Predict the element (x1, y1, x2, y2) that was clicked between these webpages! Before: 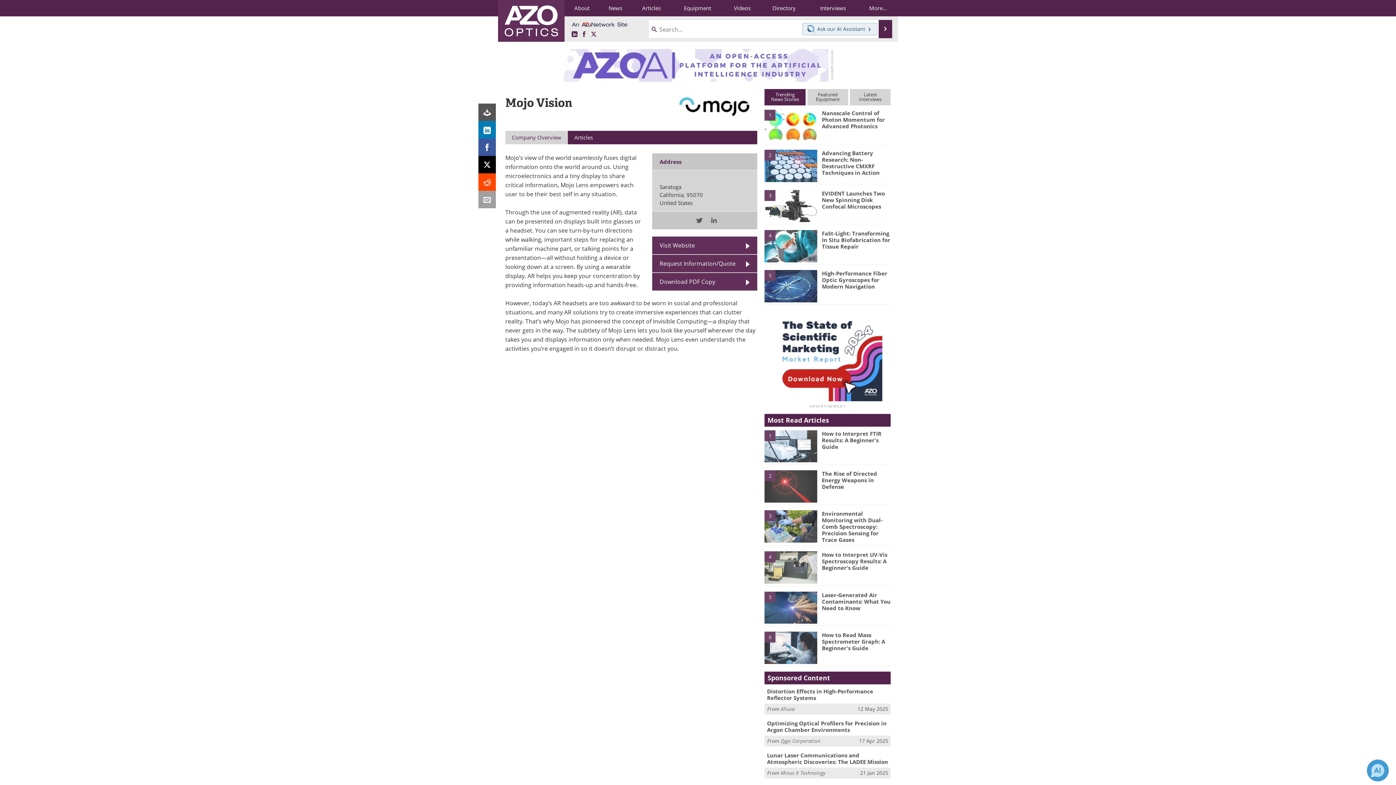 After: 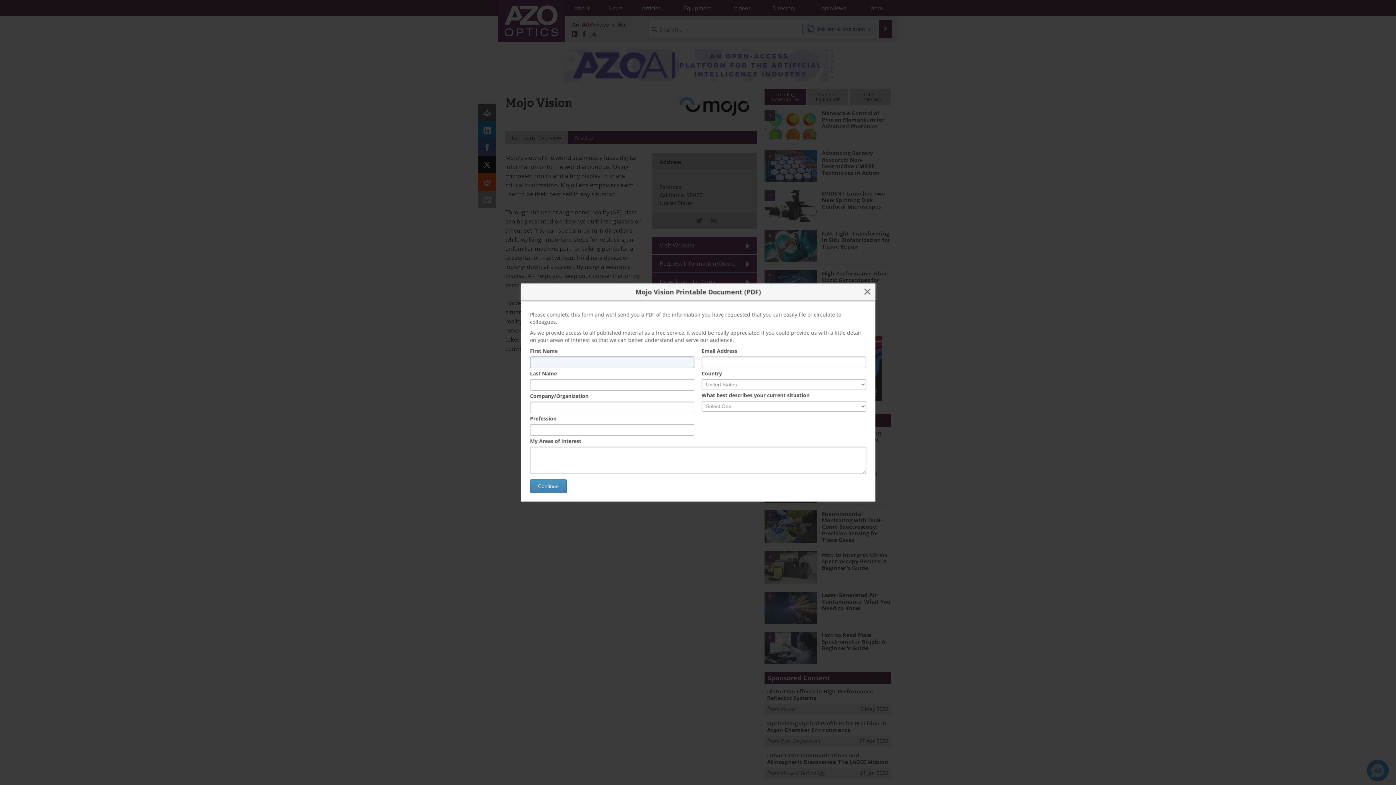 Action: bbox: (478, 103, 496, 121)